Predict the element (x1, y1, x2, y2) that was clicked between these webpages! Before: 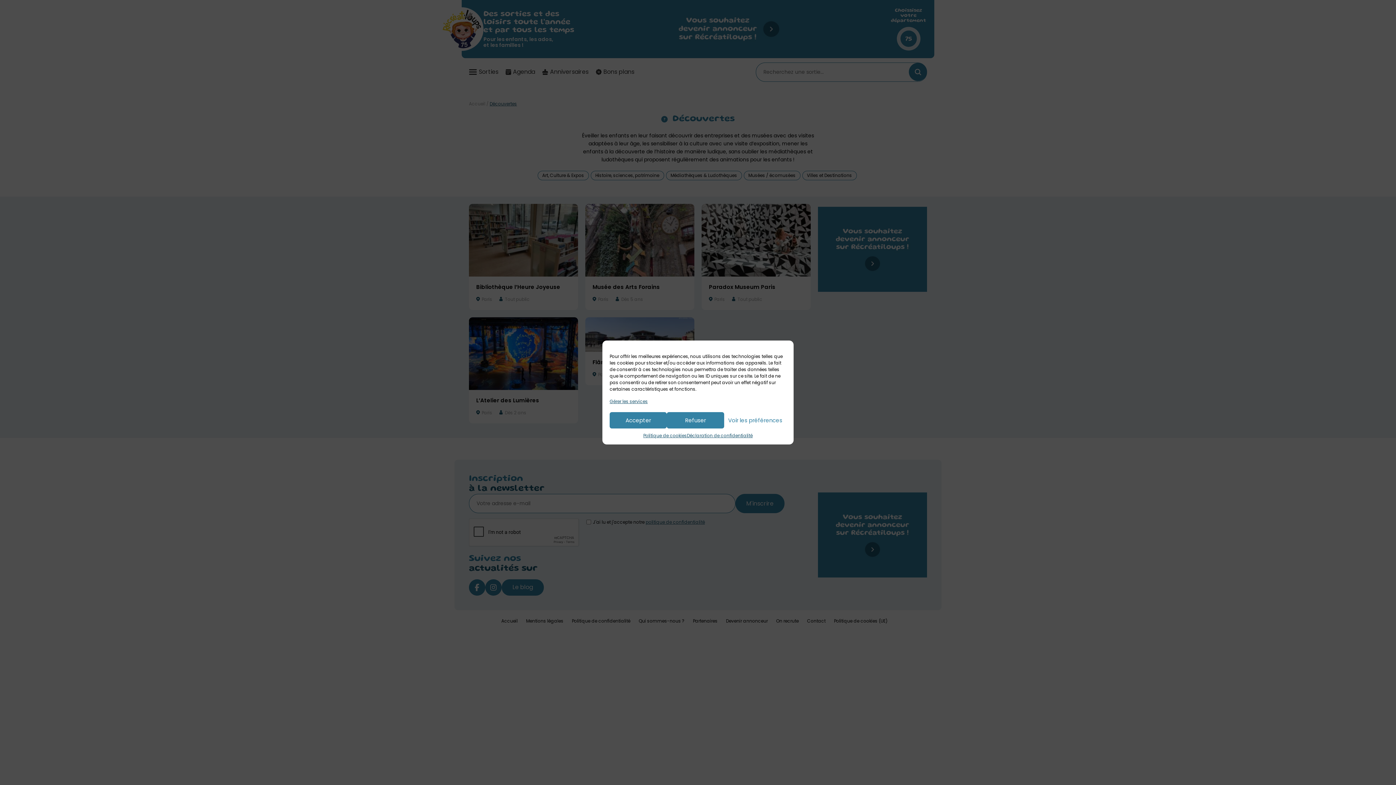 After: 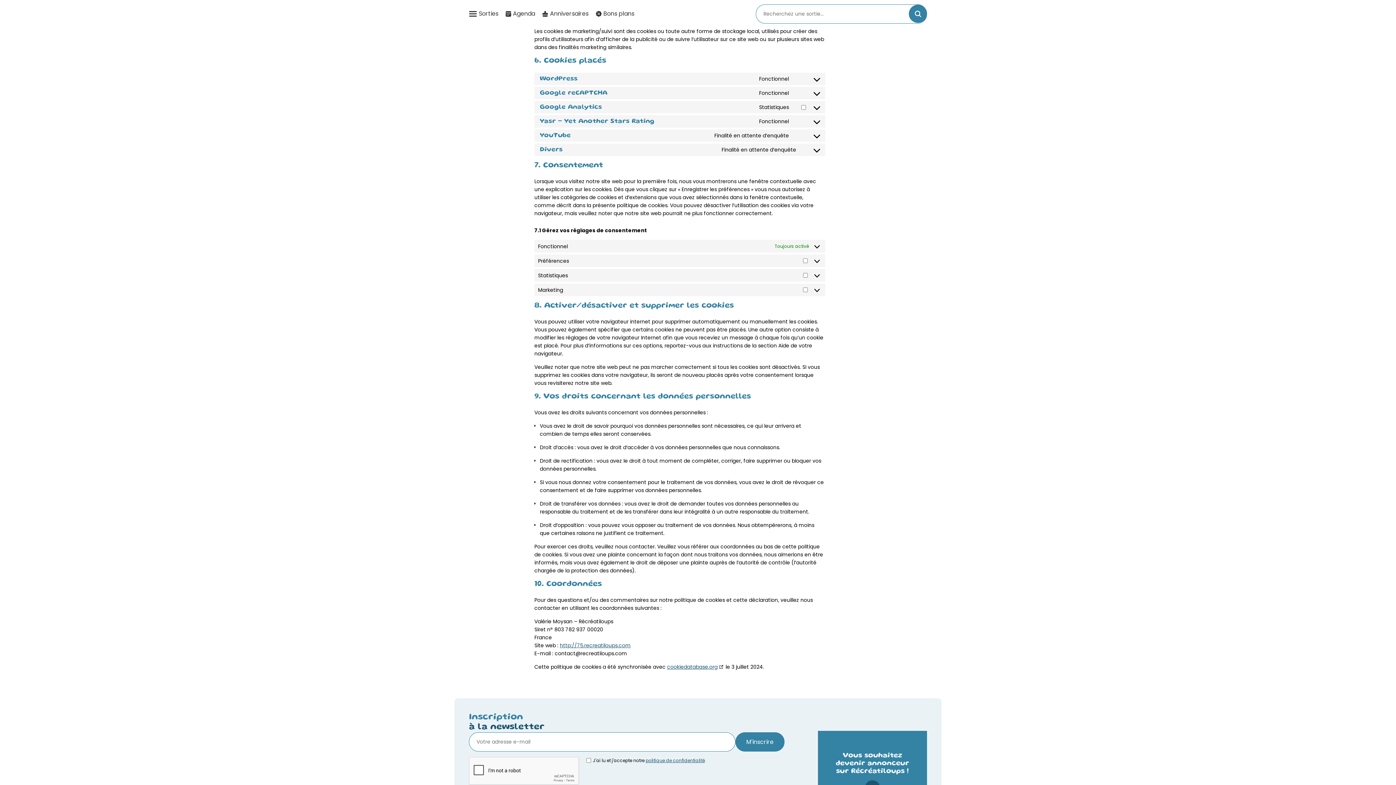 Action: bbox: (609, 398, 648, 405) label: Gérer les services